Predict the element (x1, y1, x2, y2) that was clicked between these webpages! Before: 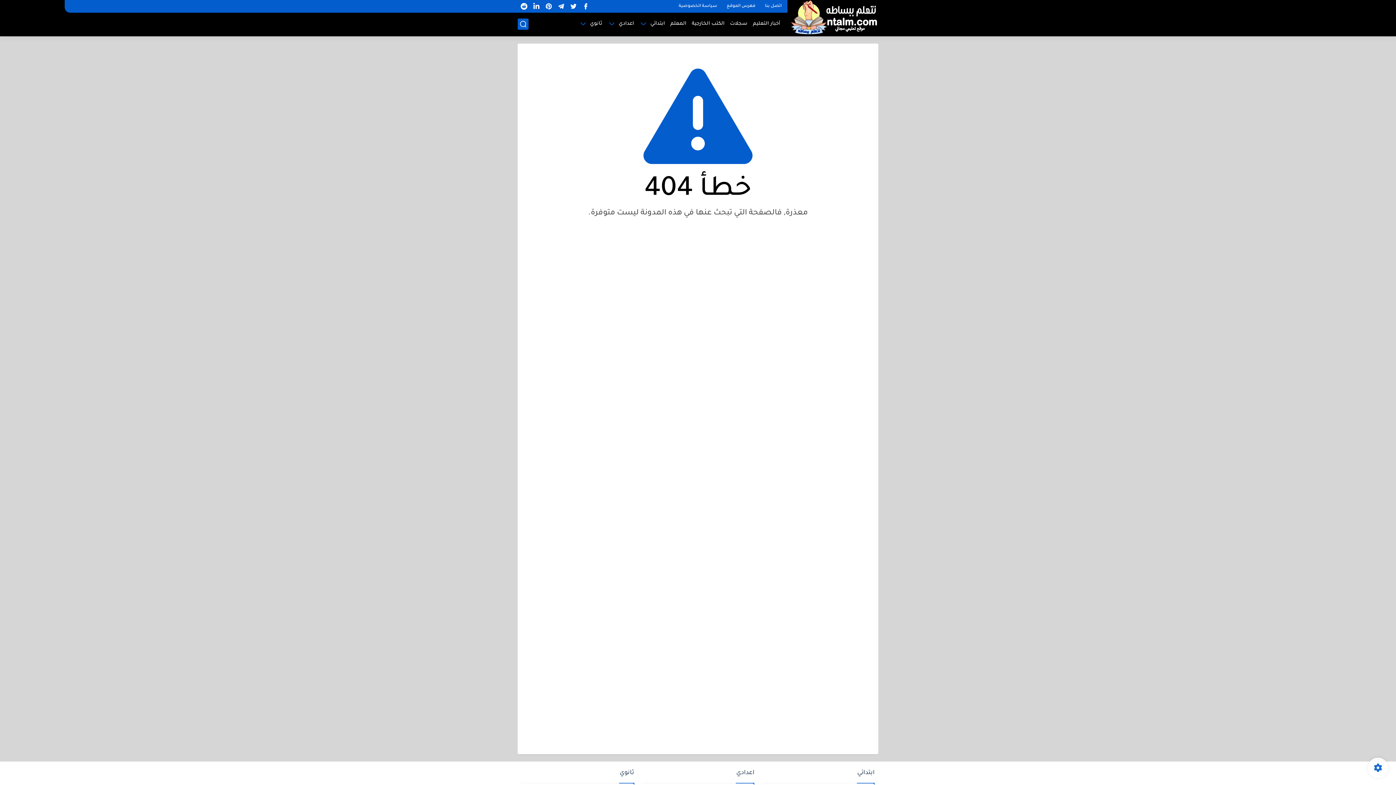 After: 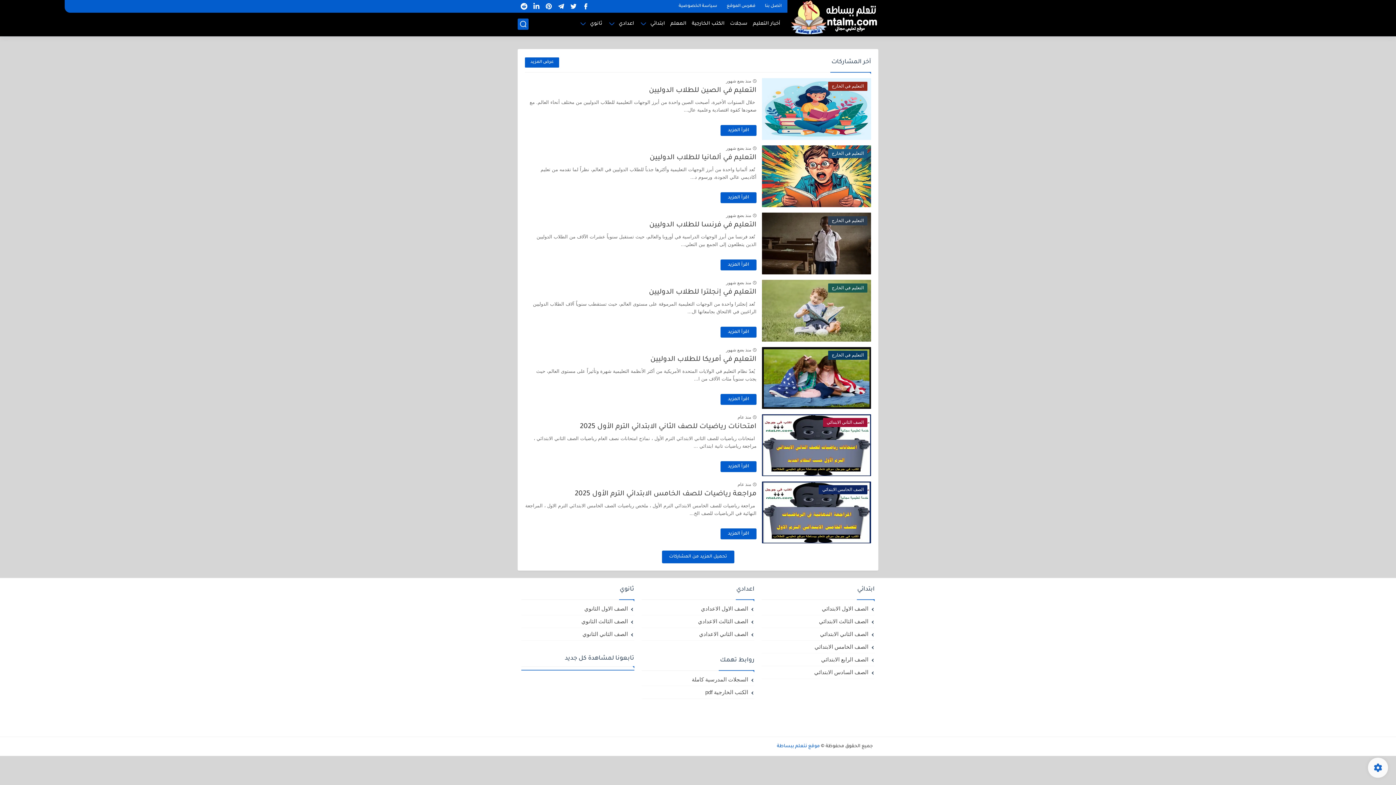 Action: bbox: (787, 0, 878, 34)